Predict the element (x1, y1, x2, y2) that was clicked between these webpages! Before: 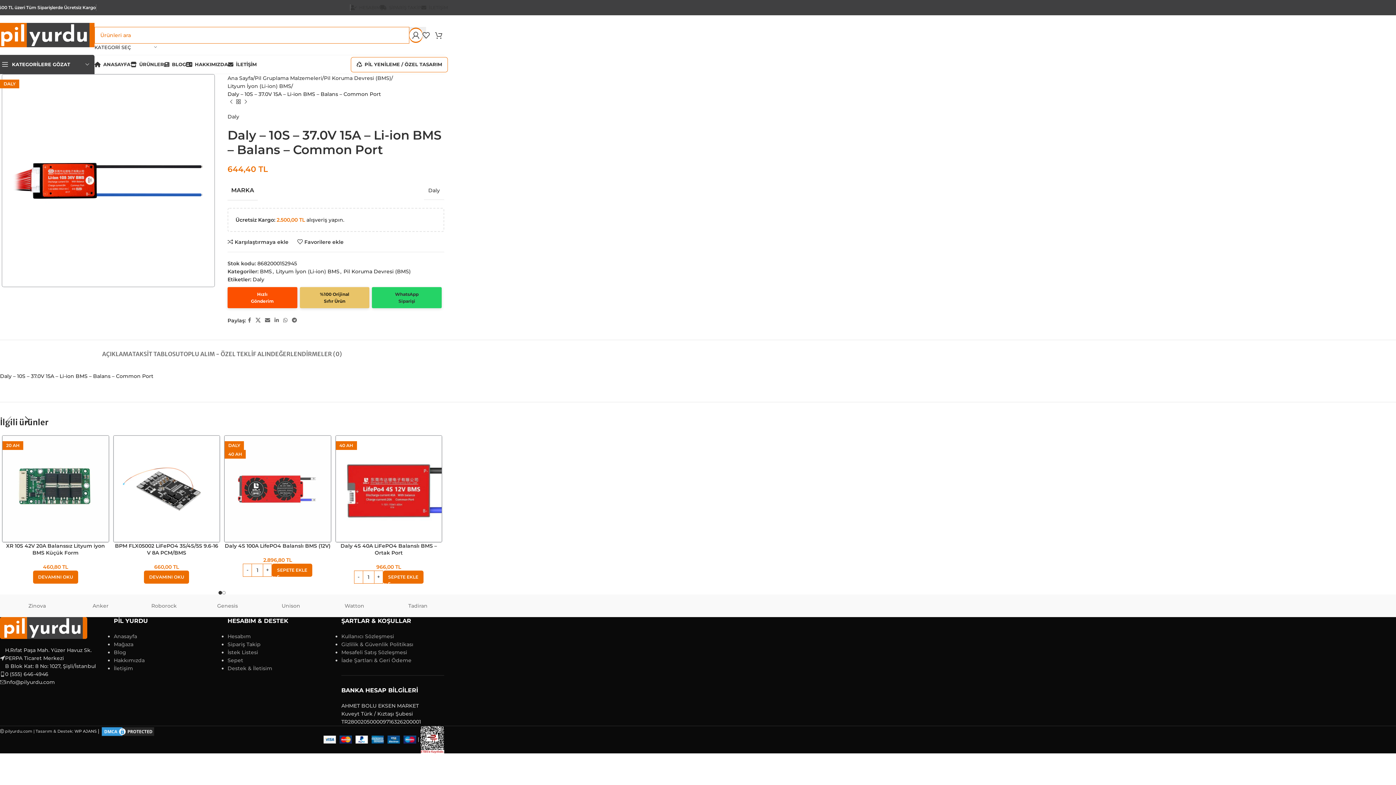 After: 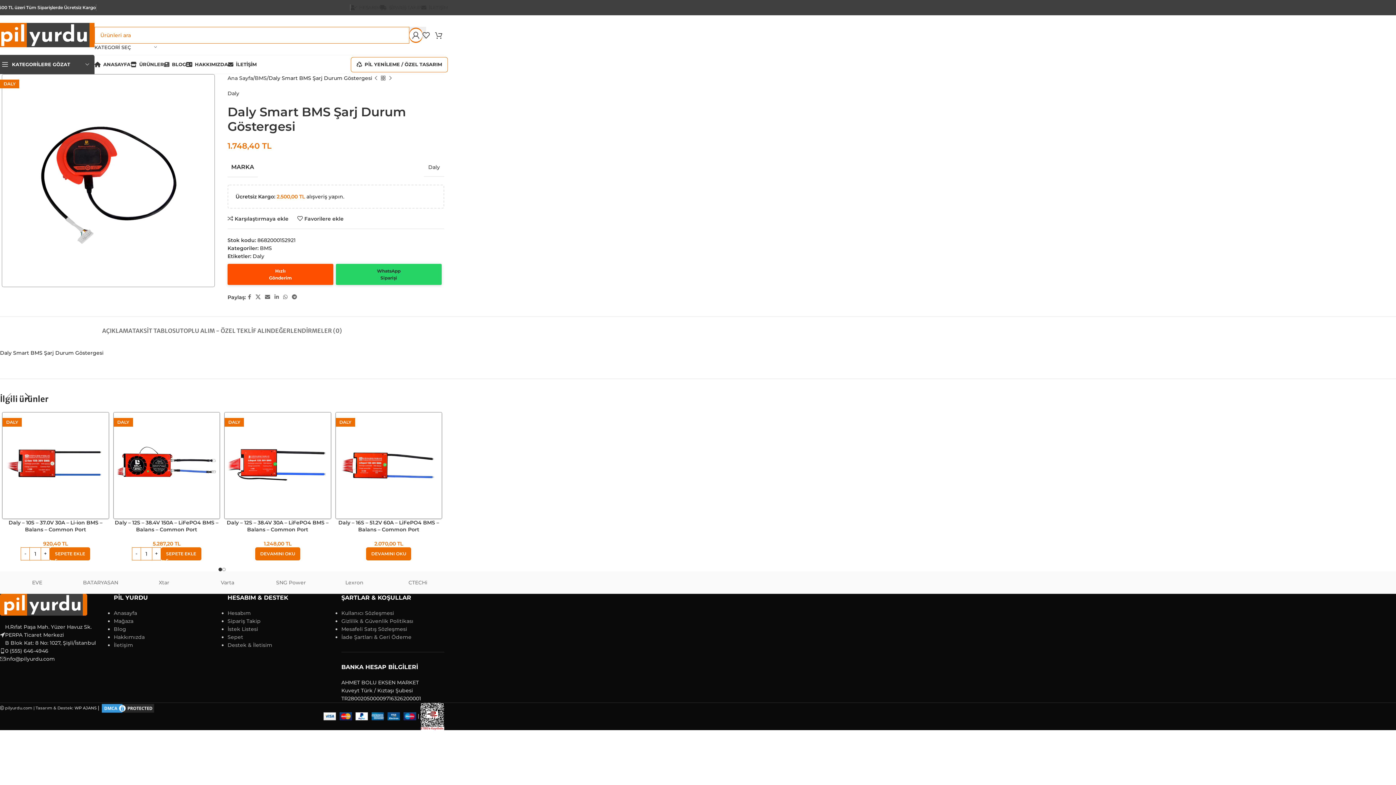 Action: bbox: (227, 98, 234, 105) label: Önceki ürün